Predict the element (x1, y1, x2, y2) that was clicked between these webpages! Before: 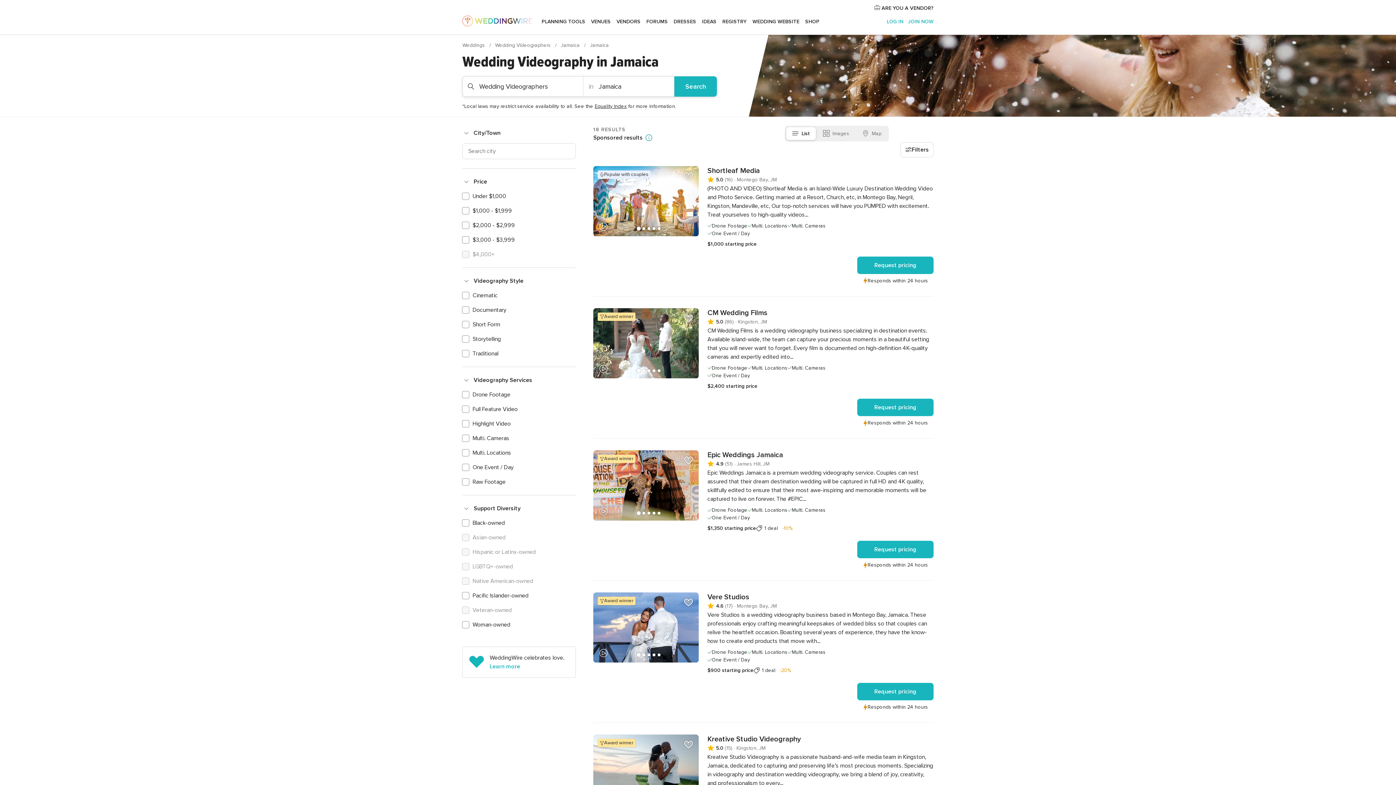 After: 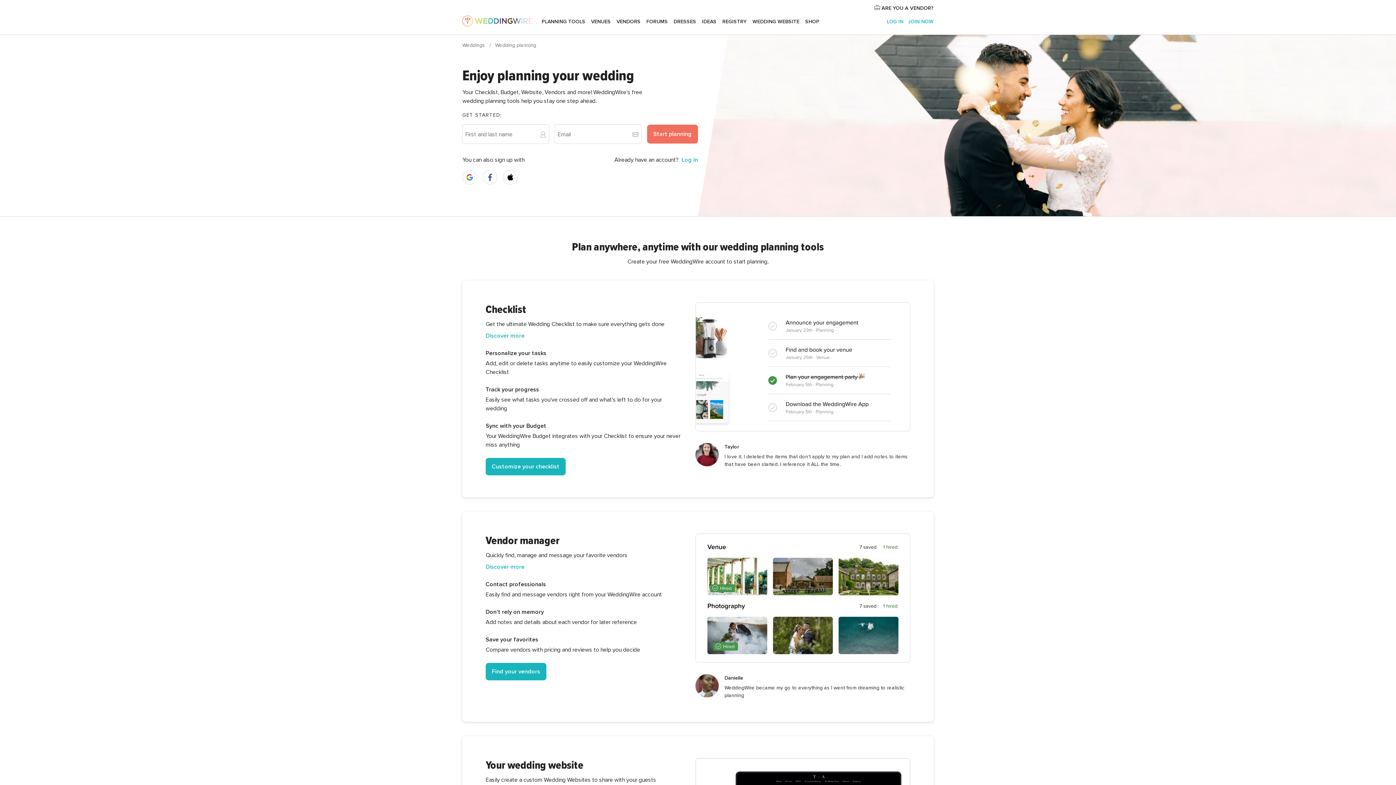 Action: bbox: (538, 9, 588, 34) label: PLANNING TOOLS